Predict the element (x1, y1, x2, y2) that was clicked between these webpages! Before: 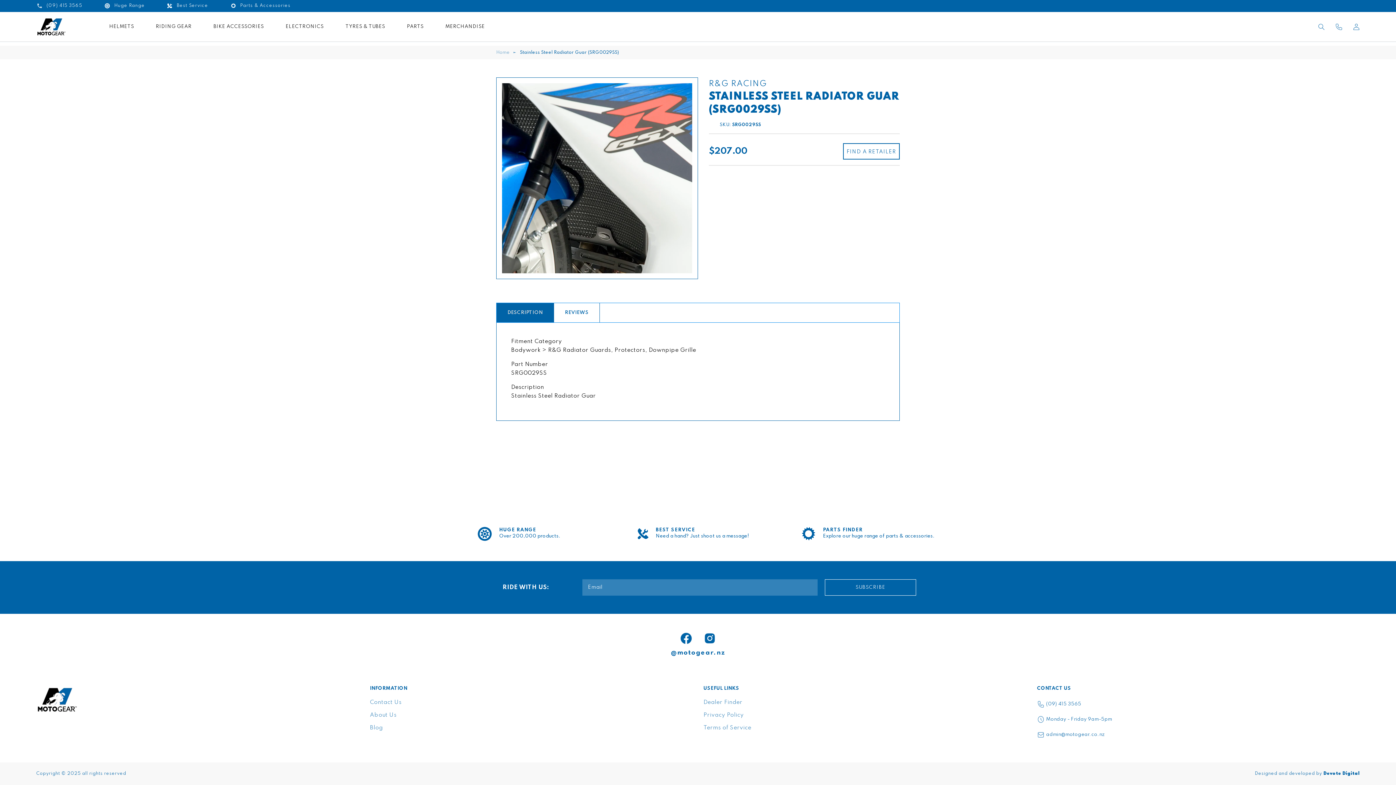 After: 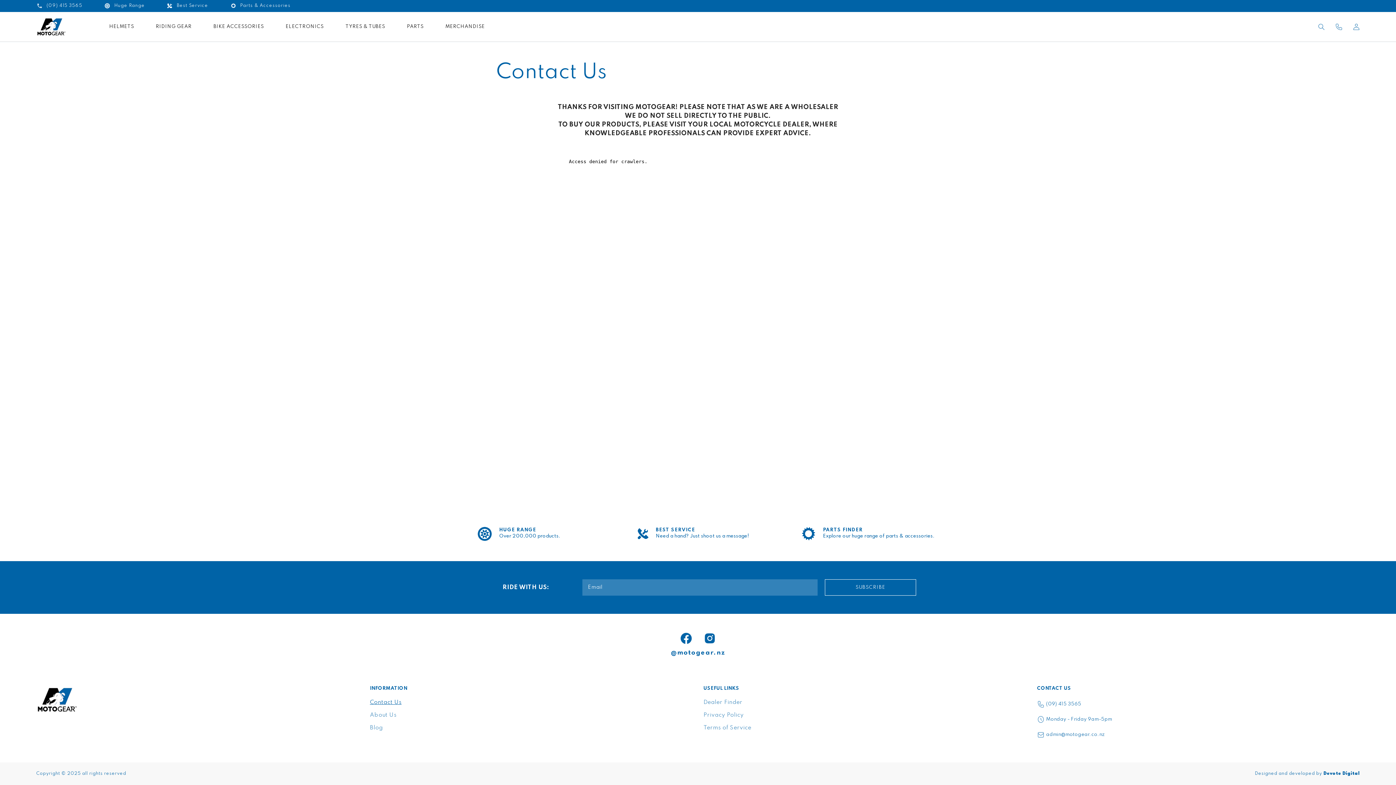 Action: label: Contact Us bbox: (370, 698, 401, 709)